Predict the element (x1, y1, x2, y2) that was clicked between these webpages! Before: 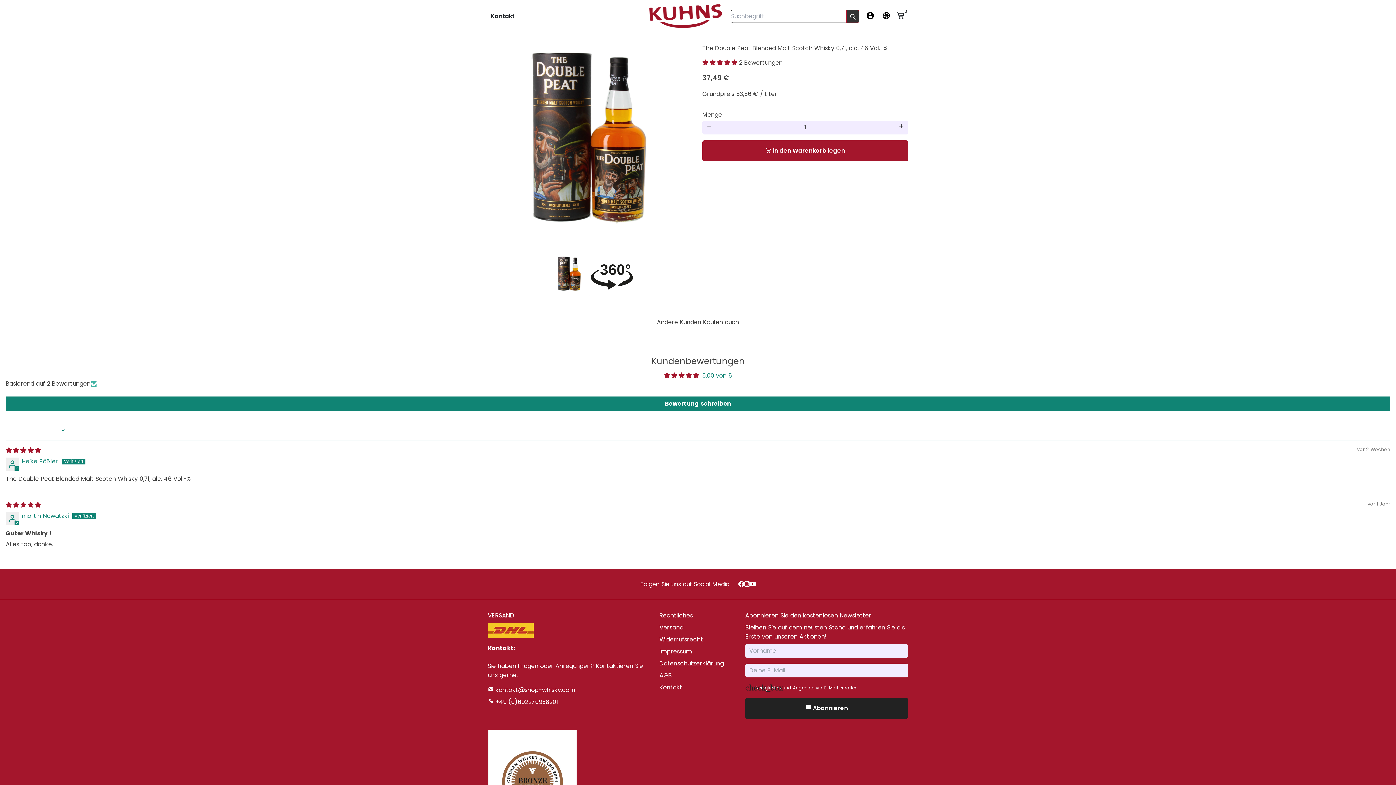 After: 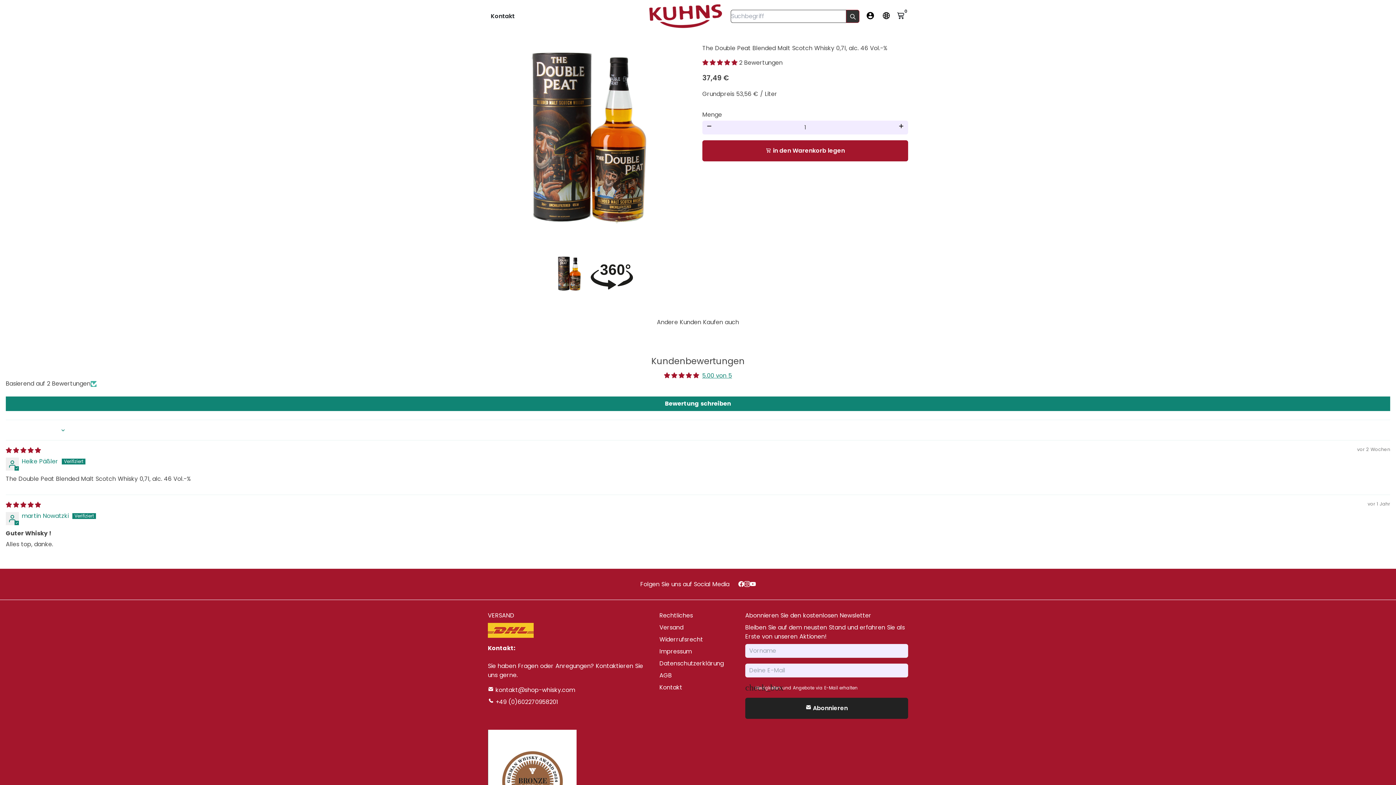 Action: bbox: (488, 697, 558, 707) label:  +49 (0)602270958201